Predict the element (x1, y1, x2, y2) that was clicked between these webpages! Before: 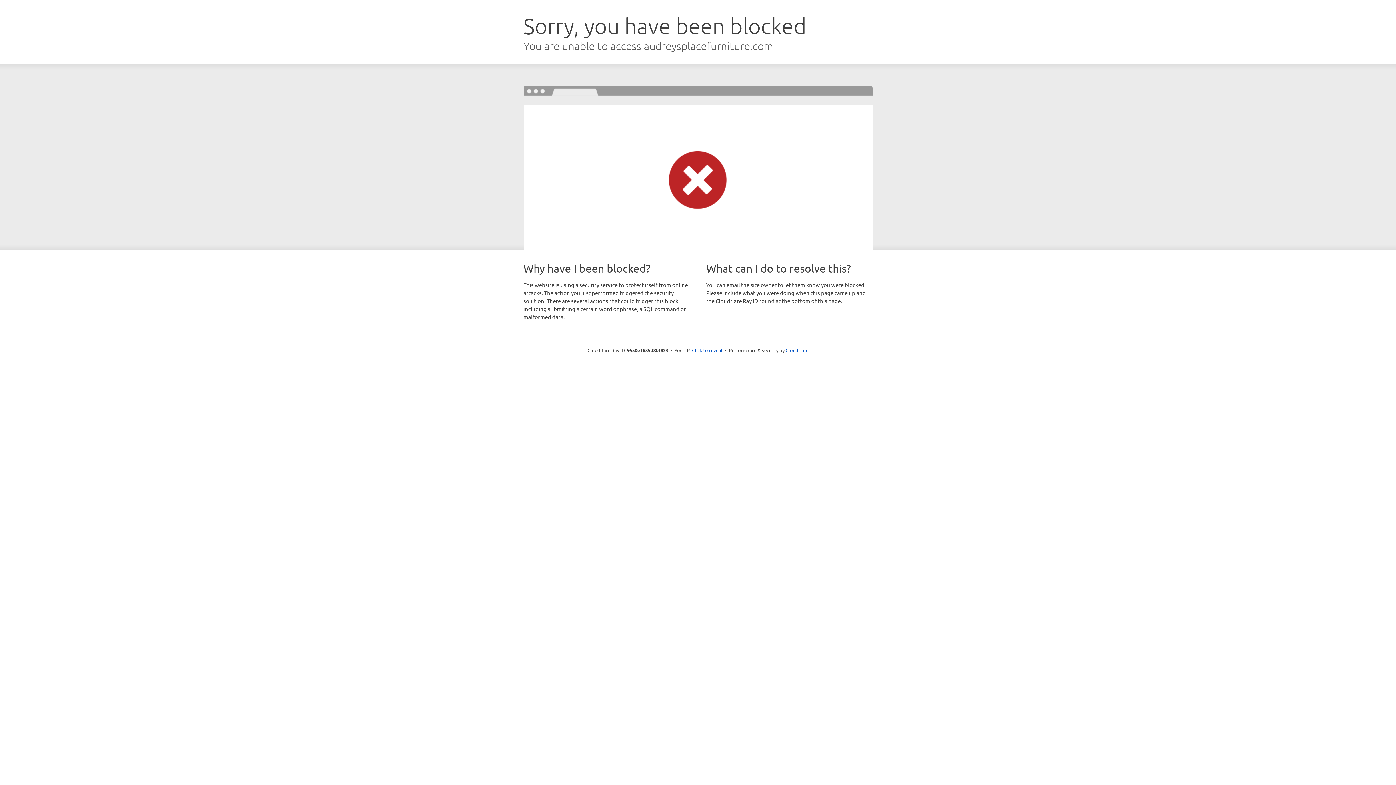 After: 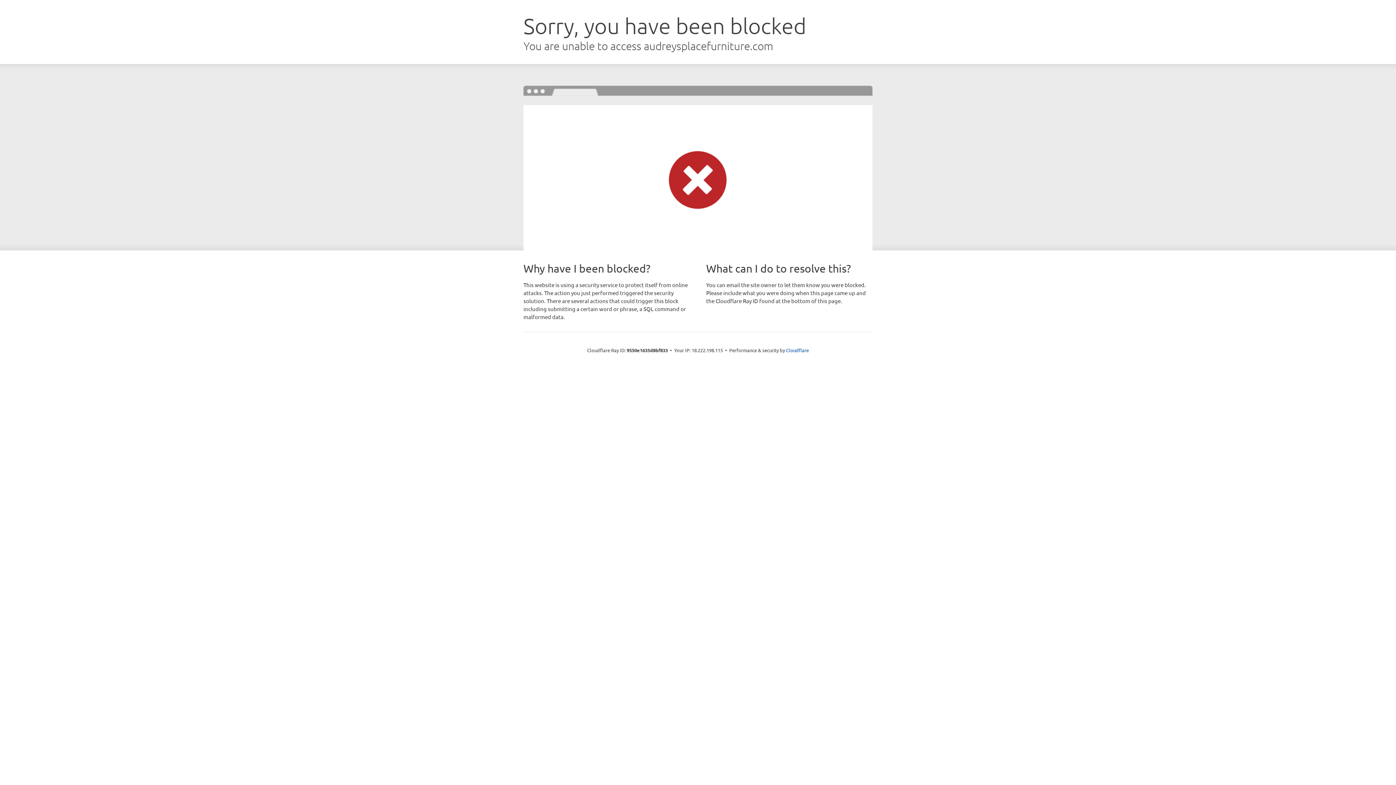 Action: bbox: (692, 346, 722, 353) label: Click to reveal